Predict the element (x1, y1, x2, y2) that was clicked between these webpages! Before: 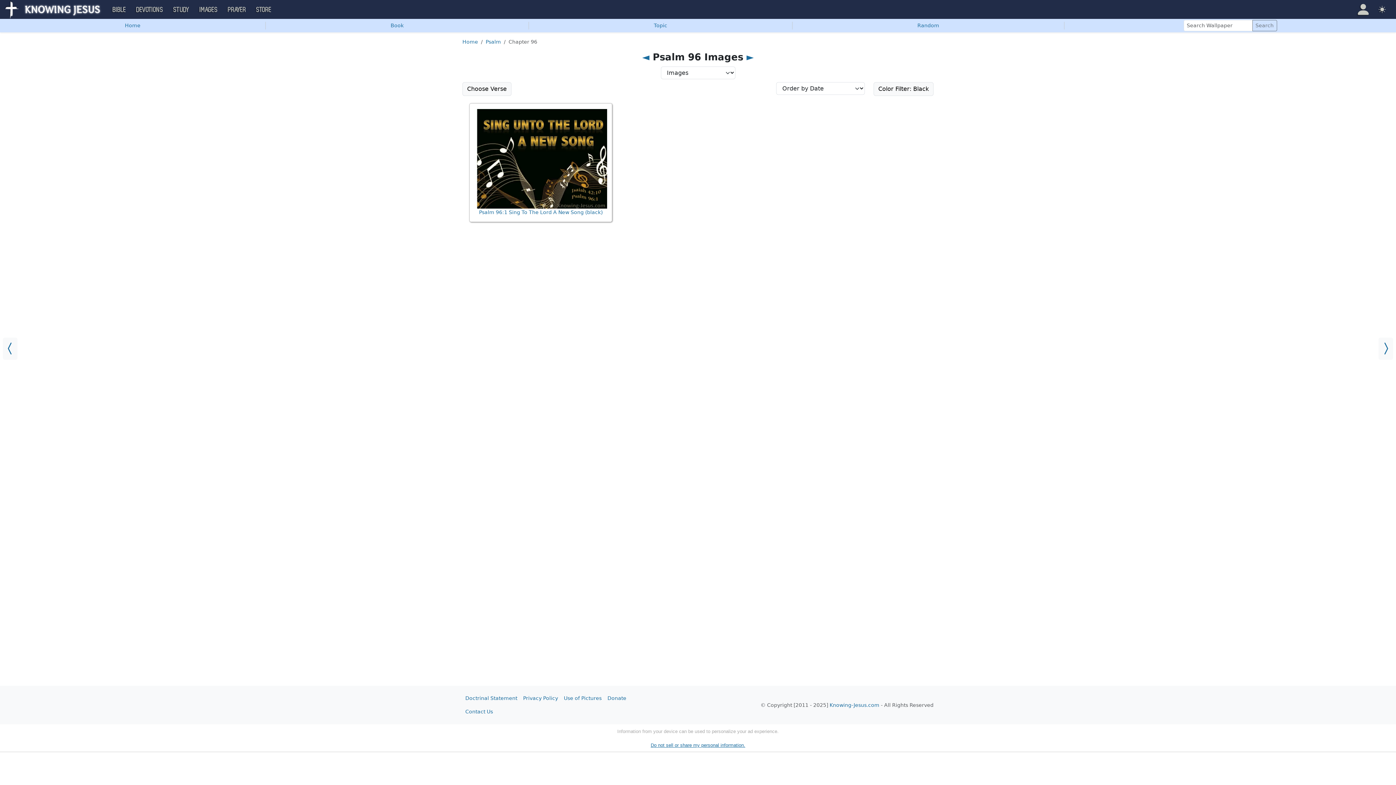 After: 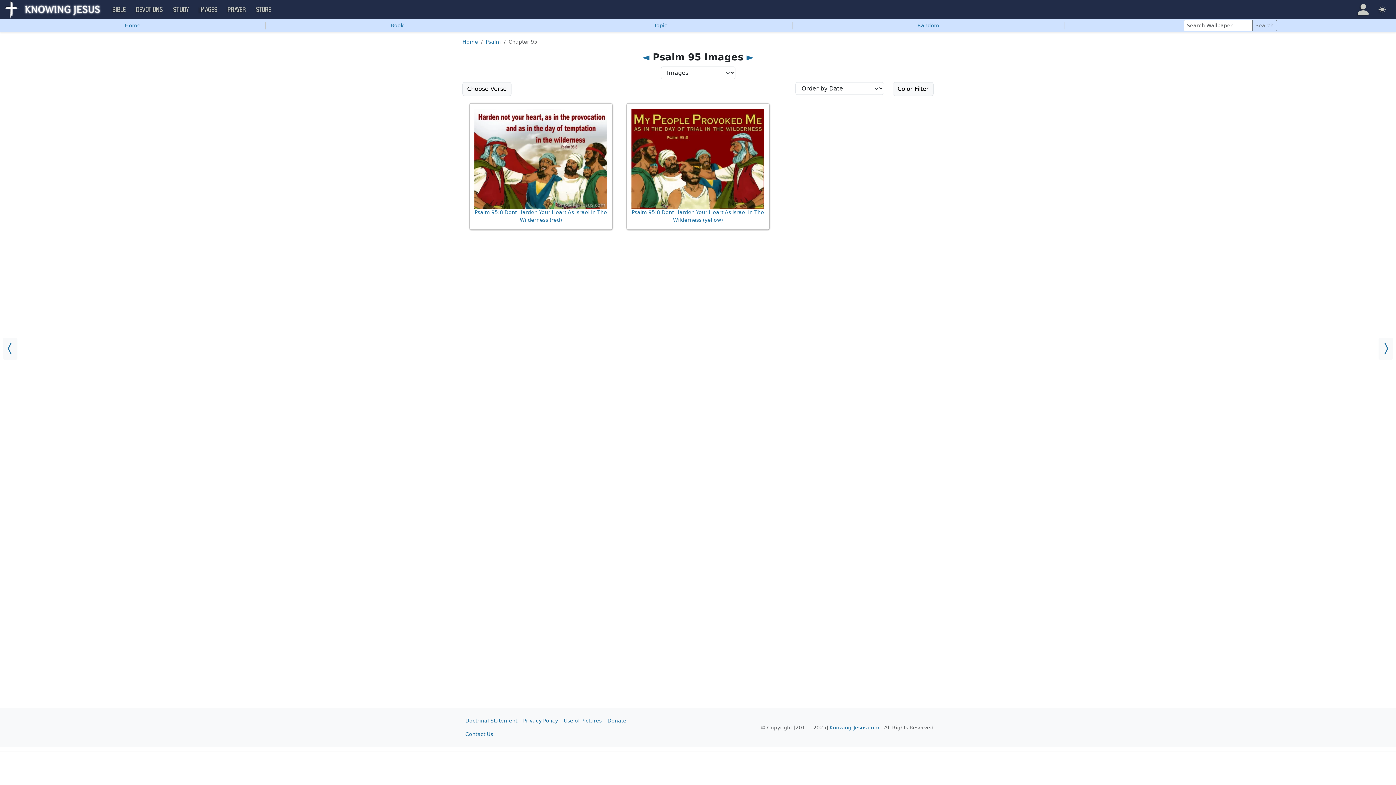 Action: bbox: (2, 337, 17, 359)